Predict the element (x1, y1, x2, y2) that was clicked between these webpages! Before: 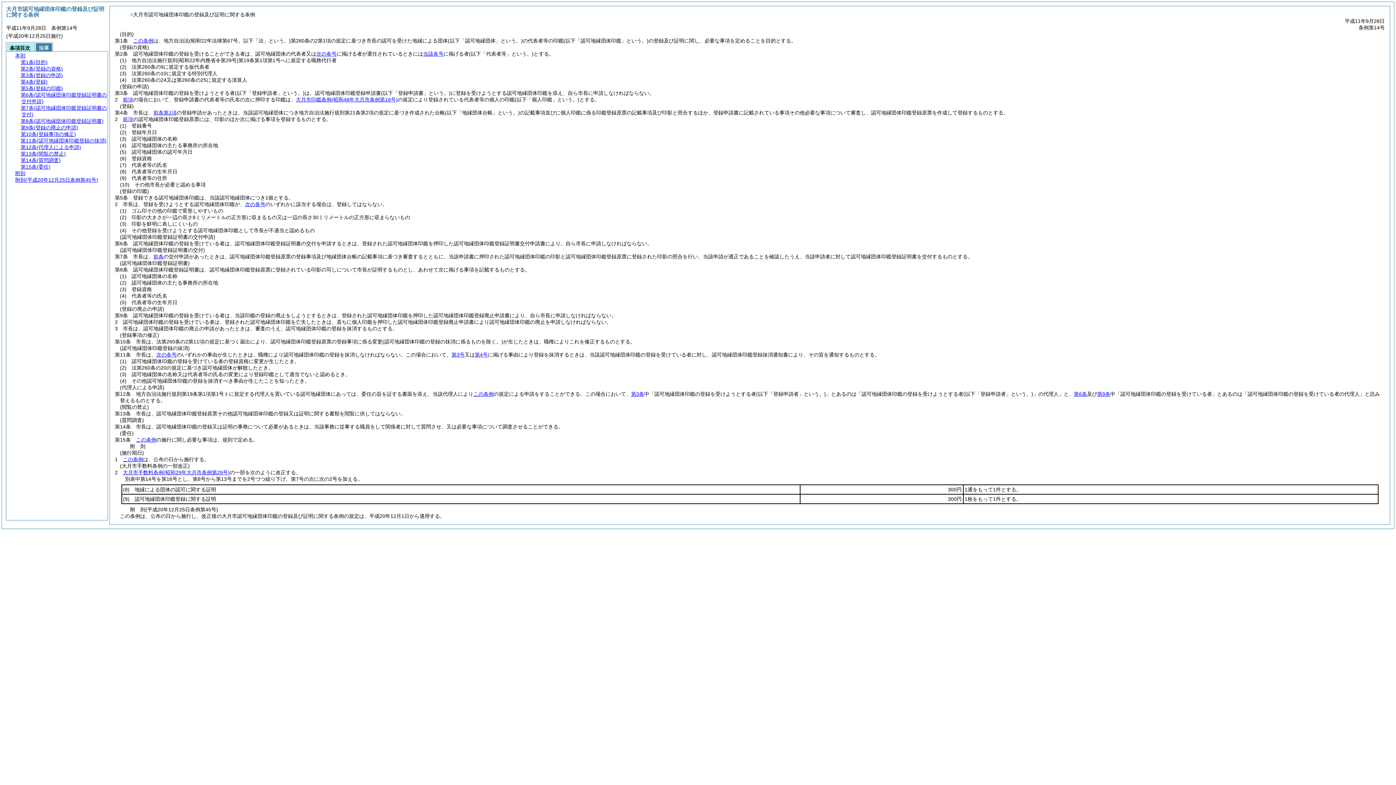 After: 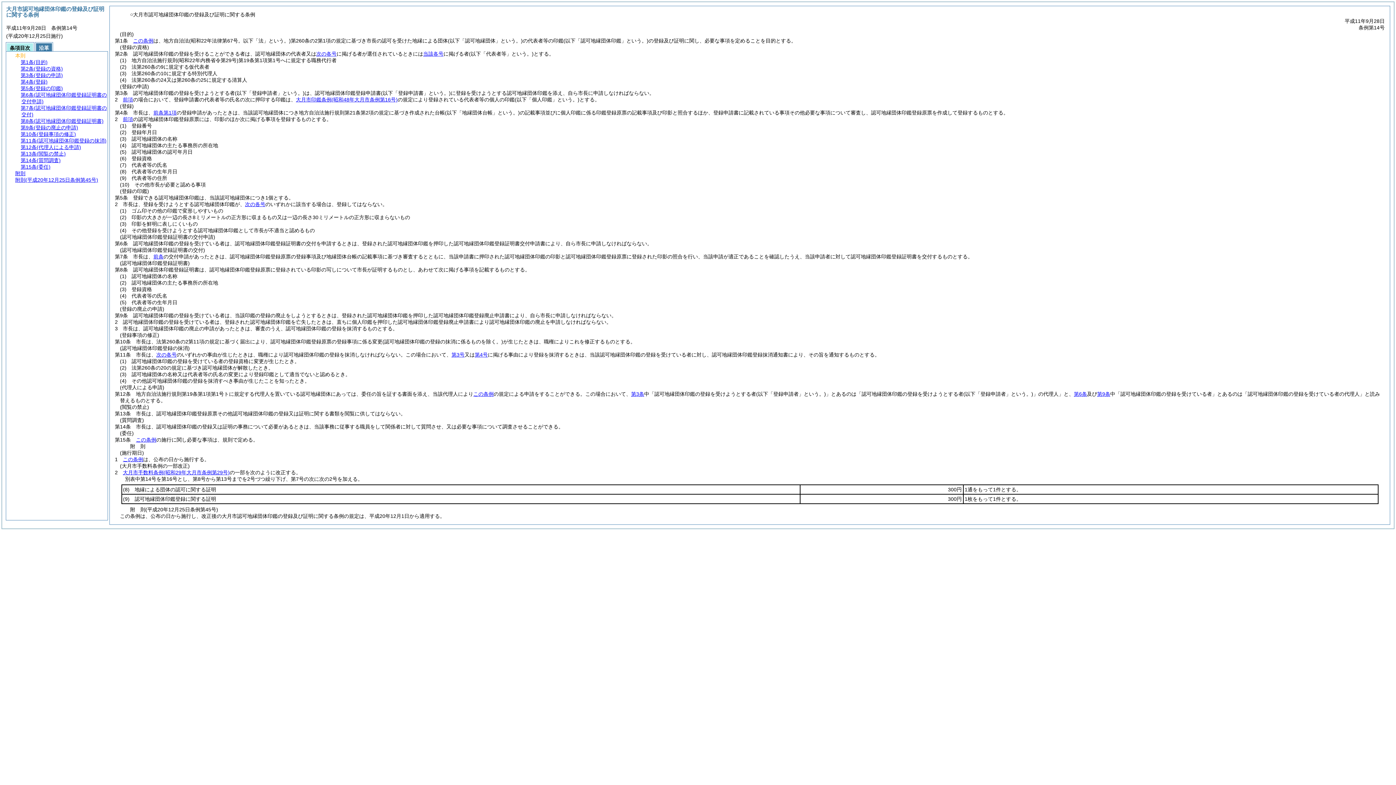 Action: label: 本則 bbox: (15, 52, 25, 58)